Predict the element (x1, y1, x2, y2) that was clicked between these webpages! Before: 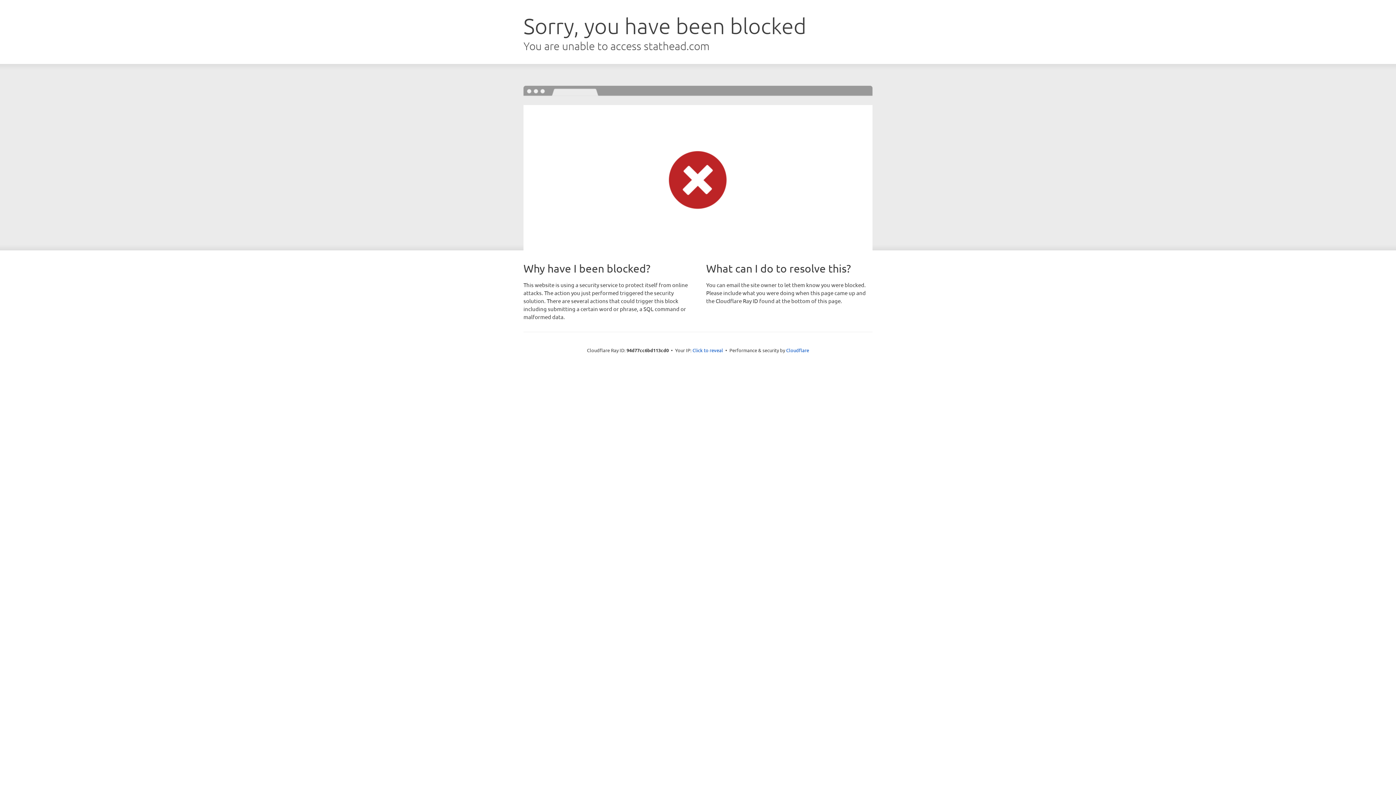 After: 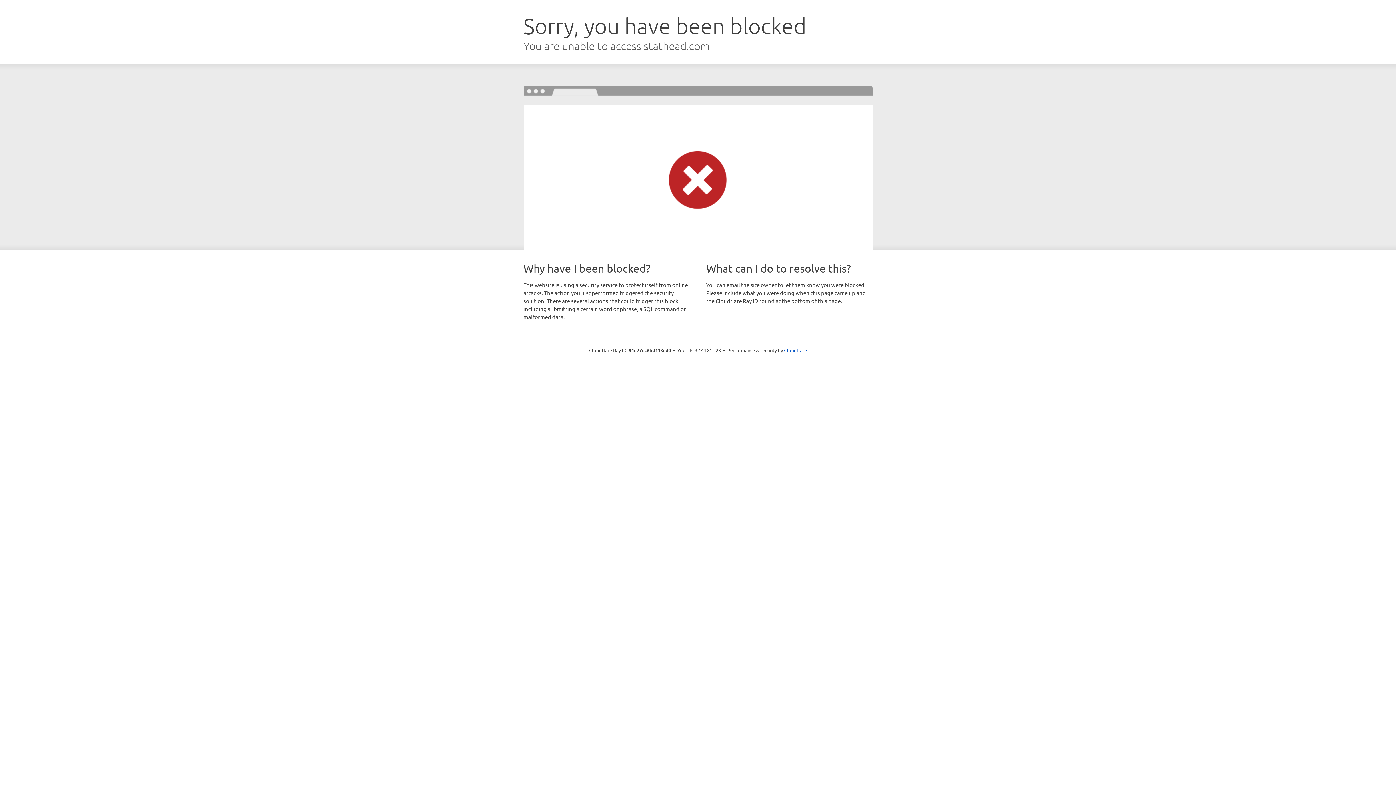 Action: label: Click to reveal bbox: (692, 346, 723, 353)